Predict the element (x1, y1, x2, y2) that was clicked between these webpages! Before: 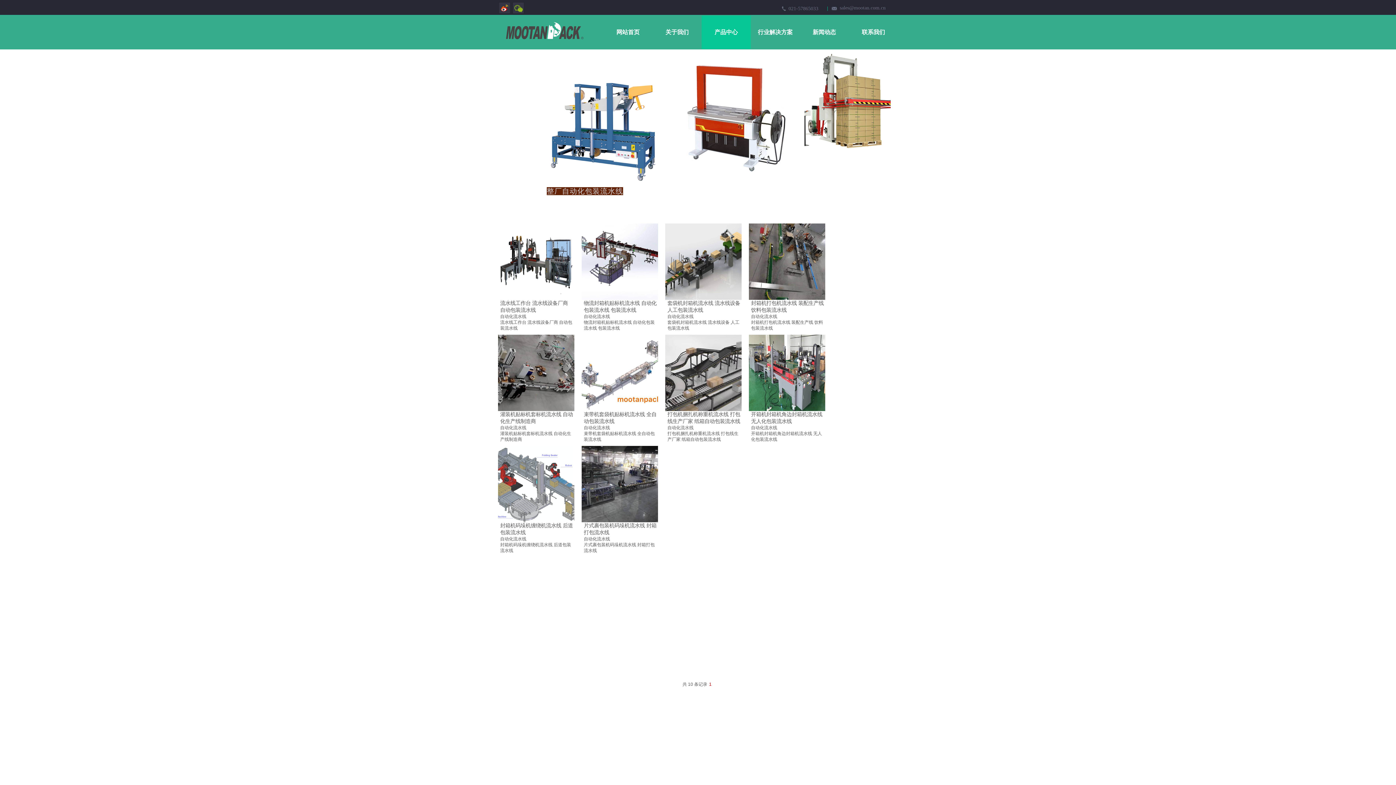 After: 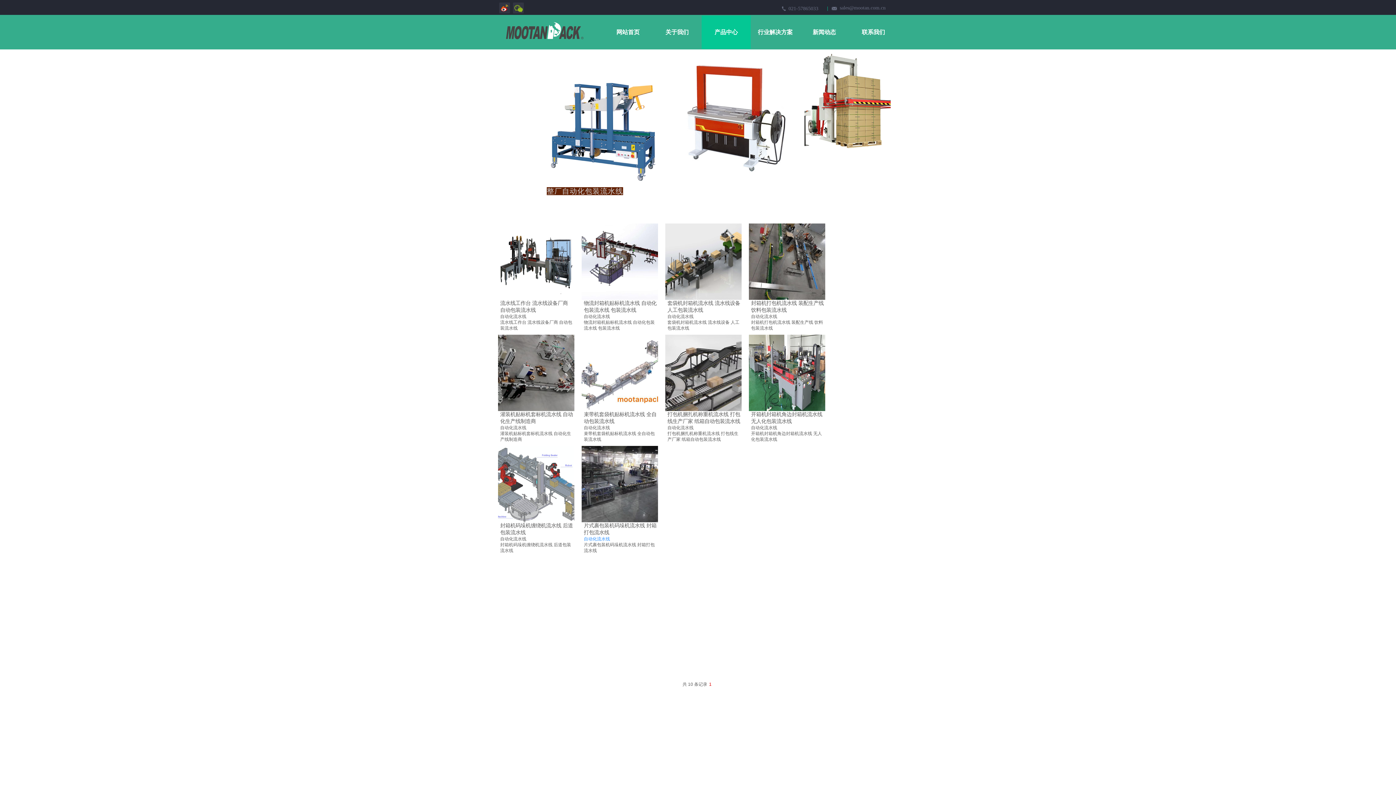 Action: label: 自动化流水线 bbox: (584, 536, 610, 541)